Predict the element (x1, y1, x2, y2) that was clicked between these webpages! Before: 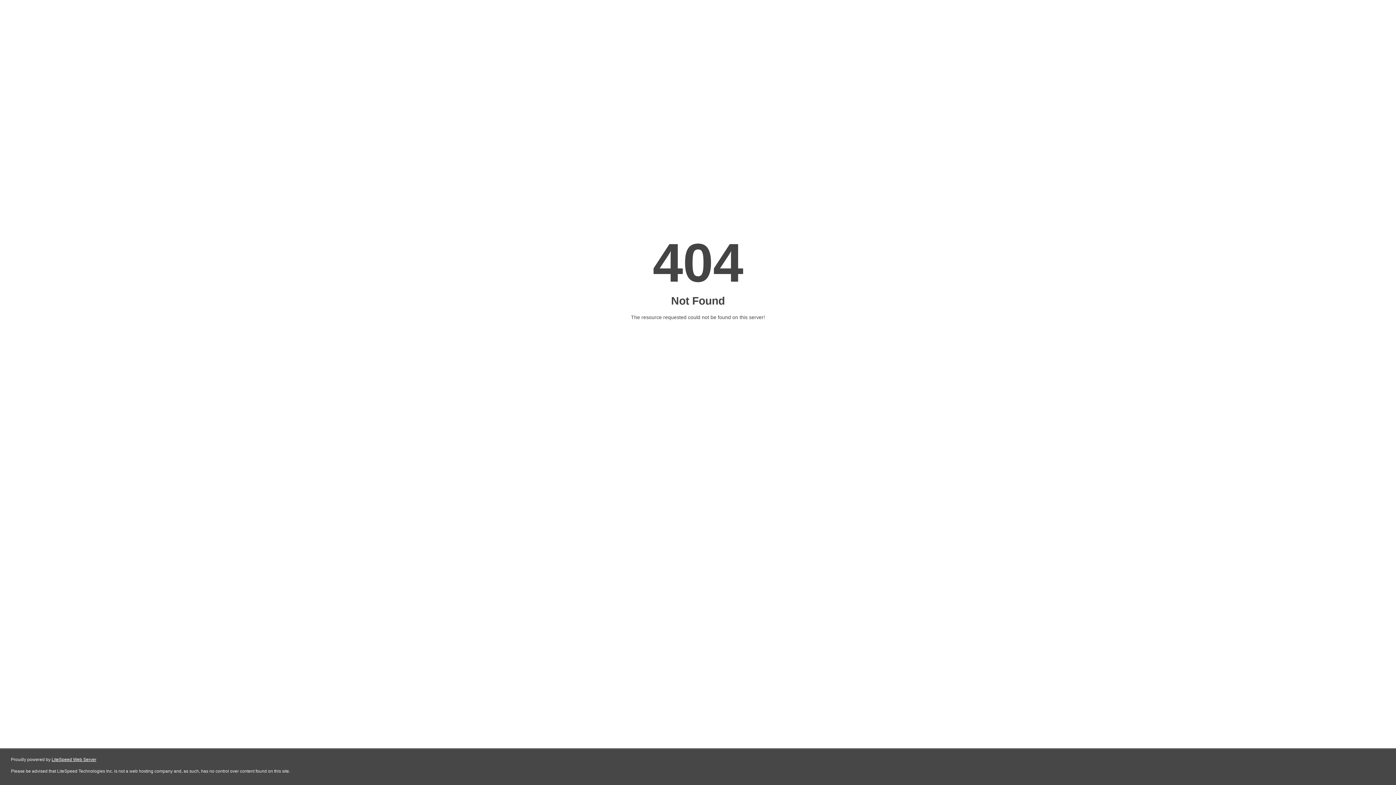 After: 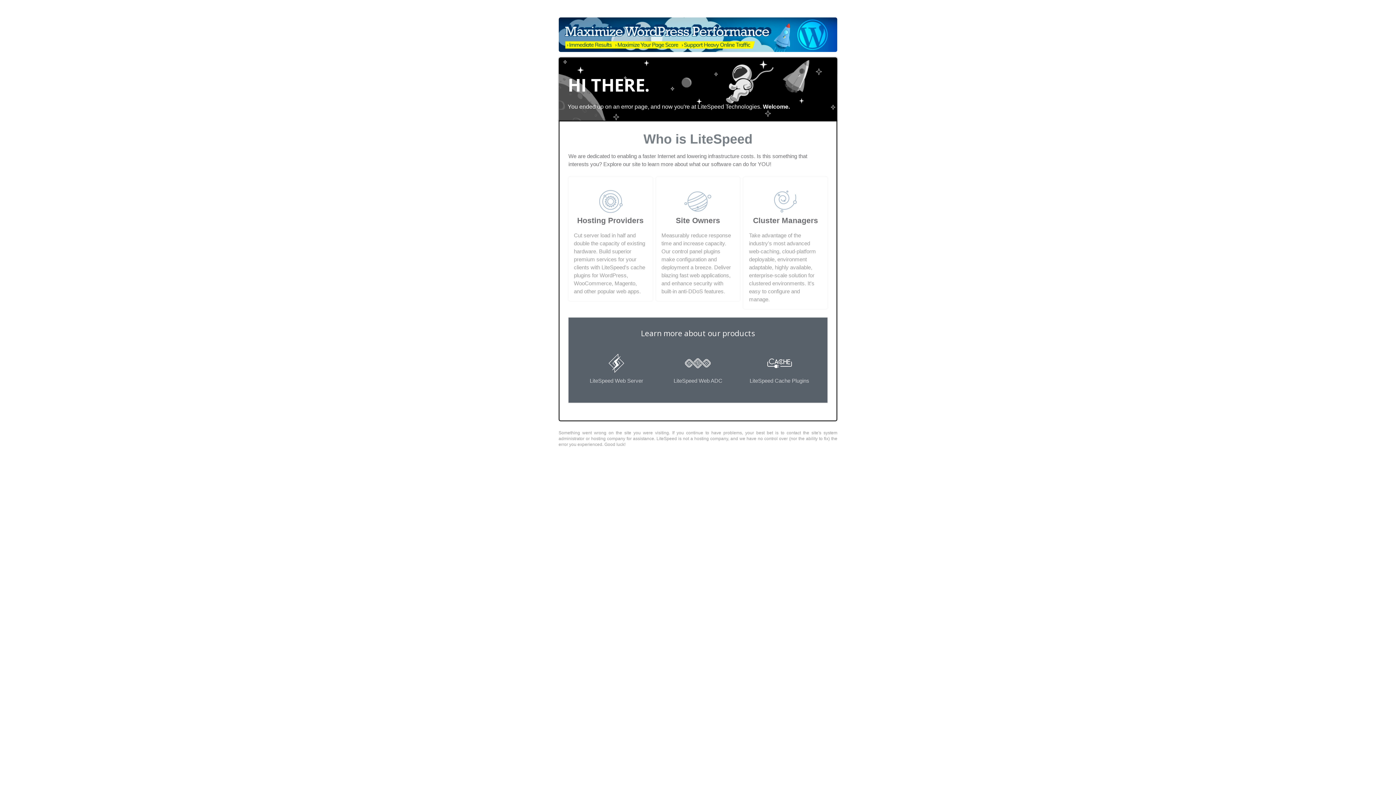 Action: label: LiteSpeed Web Server bbox: (51, 757, 96, 762)